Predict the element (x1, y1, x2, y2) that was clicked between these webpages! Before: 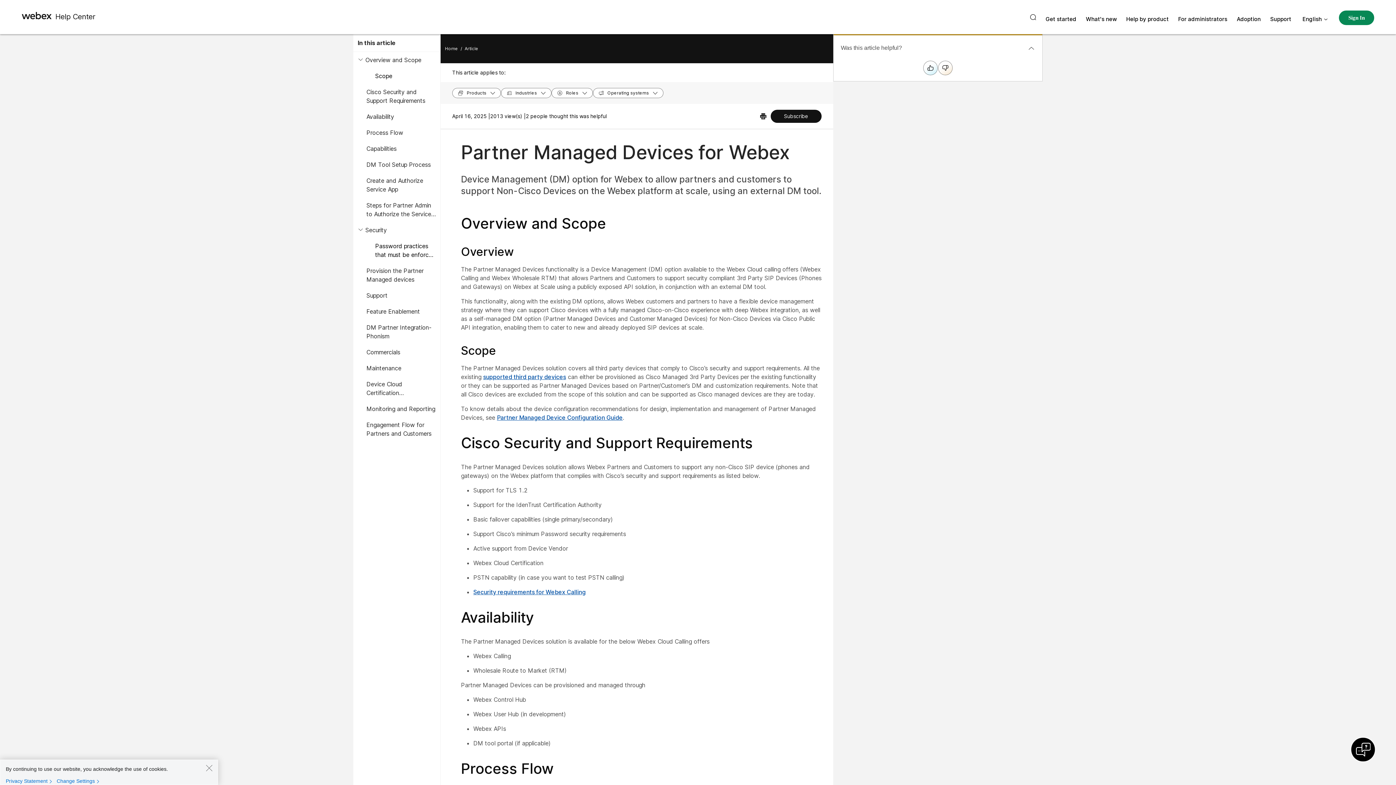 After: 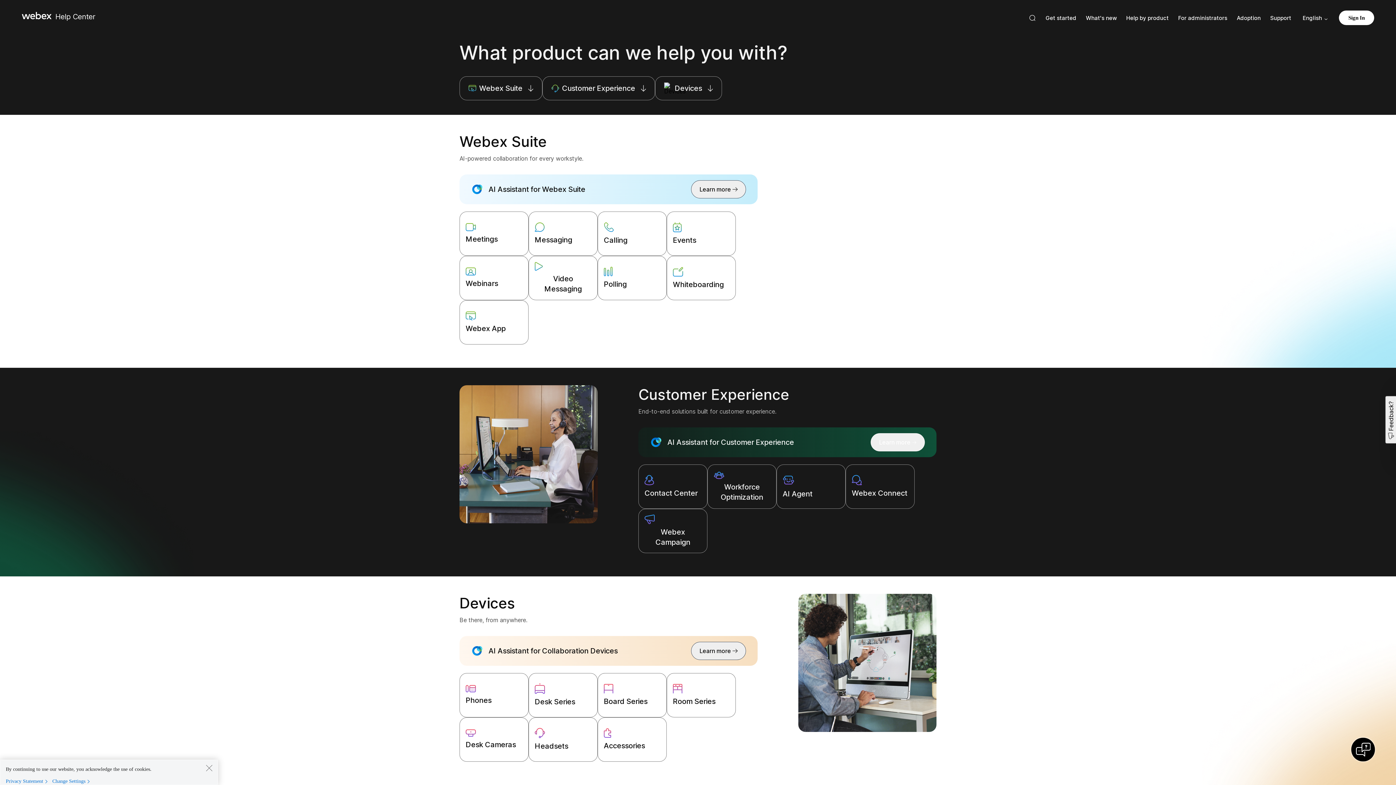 Action: bbox: (1126, 15, 1169, 22) label: Product help, get help specified for each of our various products.